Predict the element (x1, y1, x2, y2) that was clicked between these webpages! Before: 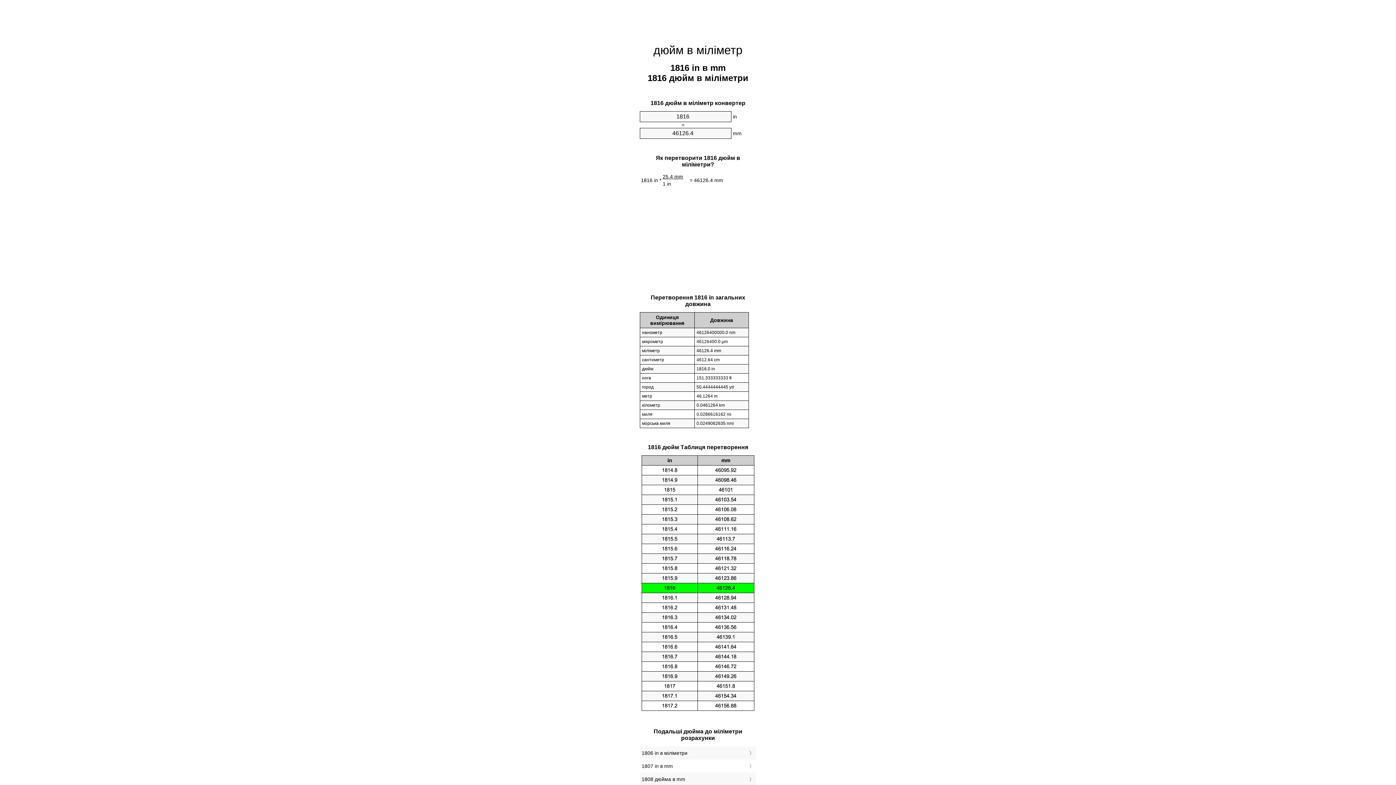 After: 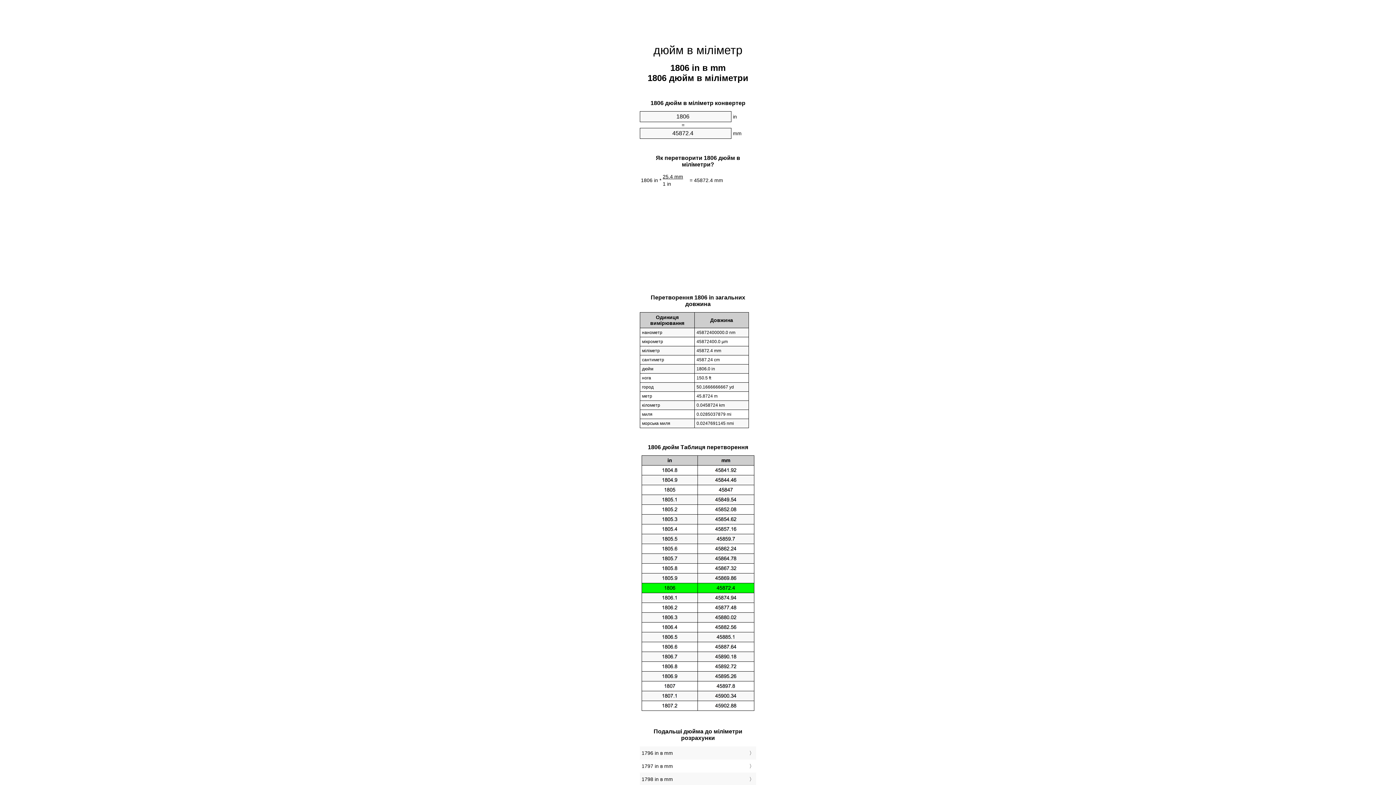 Action: bbox: (641, 748, 754, 758) label: 1806 in в міліметри